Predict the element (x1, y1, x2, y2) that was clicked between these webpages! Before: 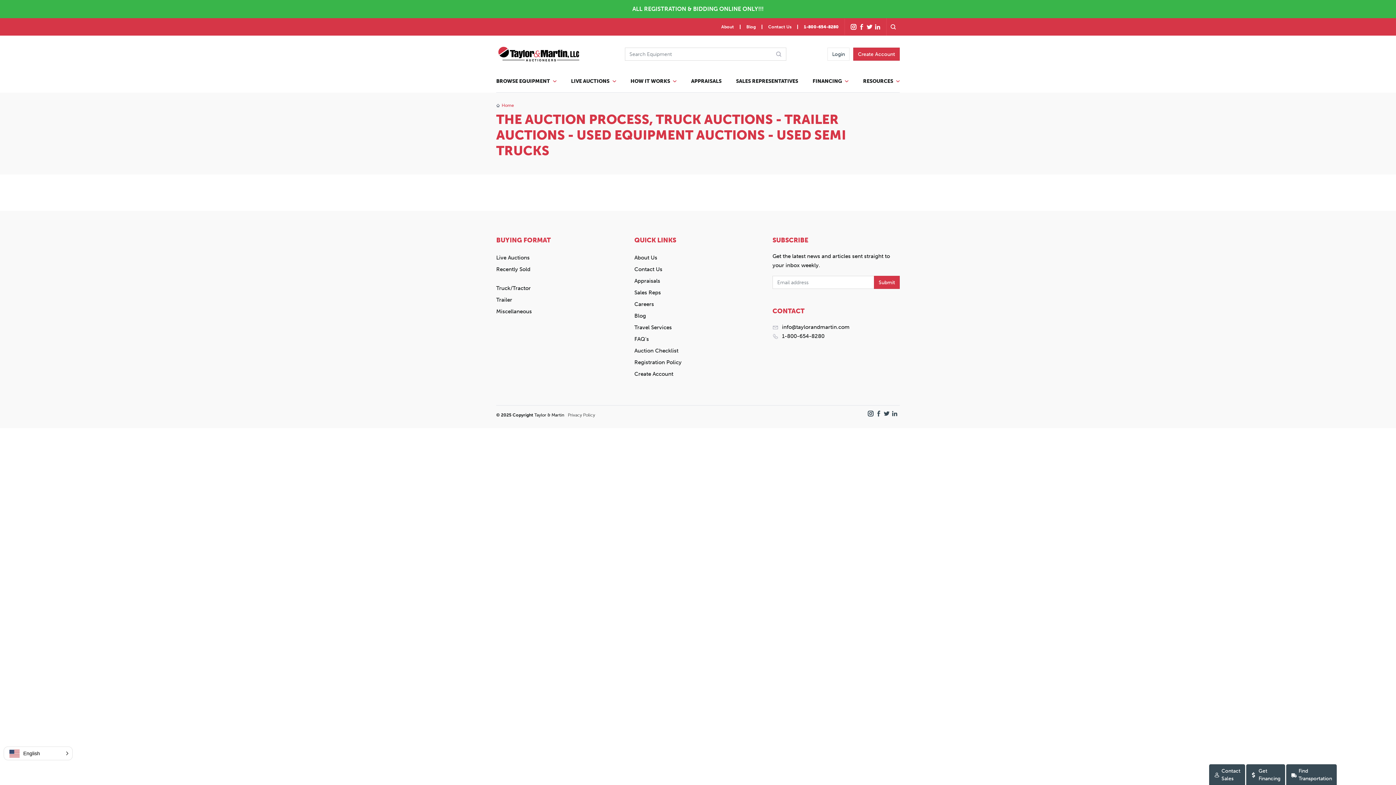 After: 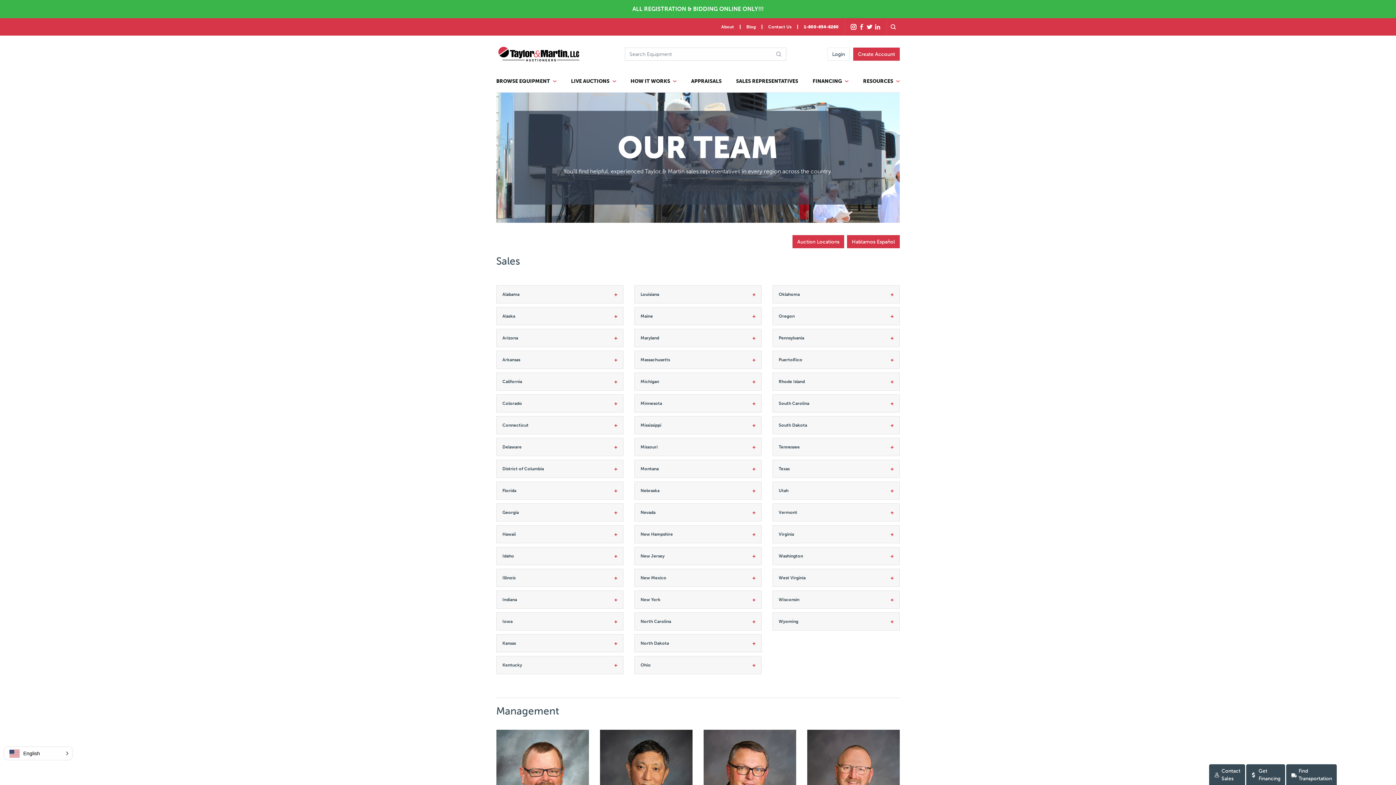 Action: bbox: (634, 286, 761, 298) label: Sales Reps